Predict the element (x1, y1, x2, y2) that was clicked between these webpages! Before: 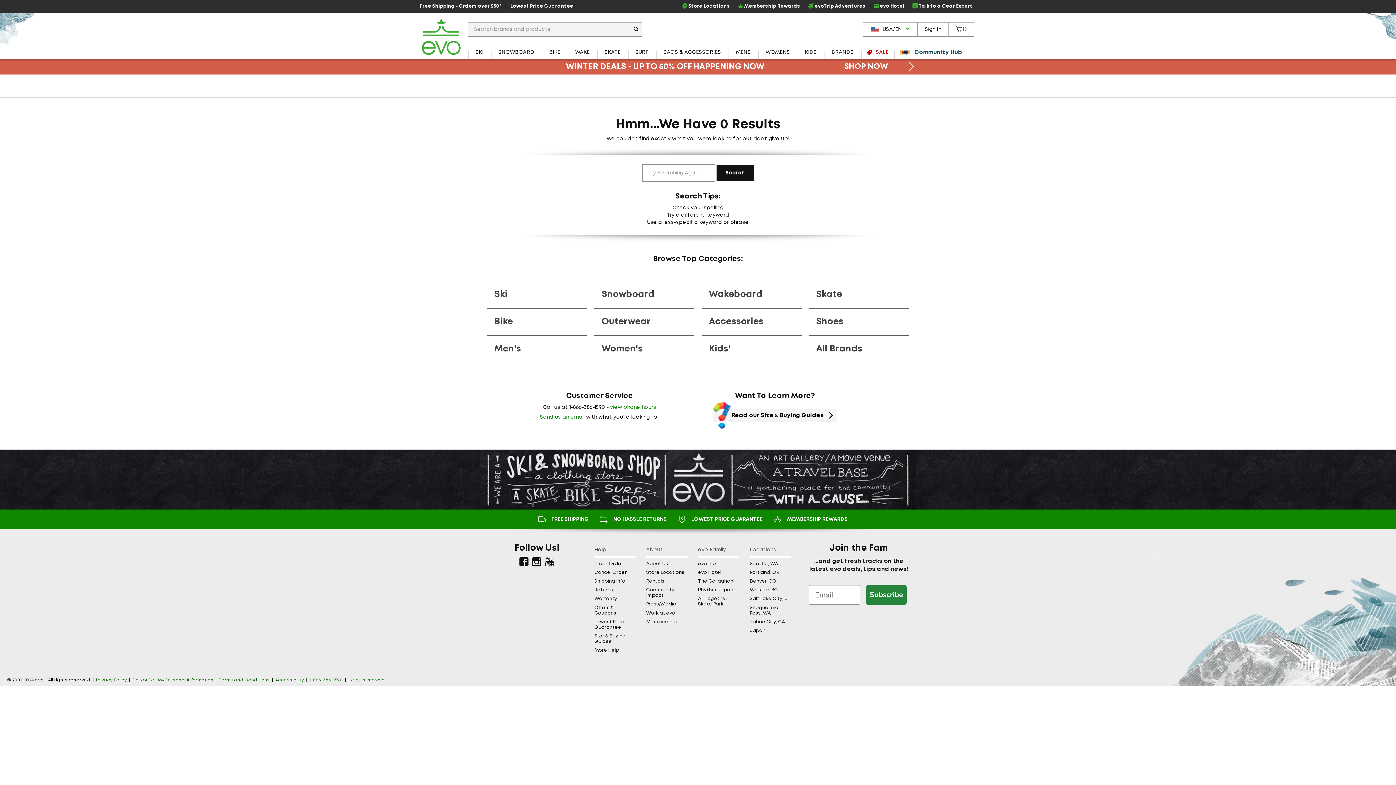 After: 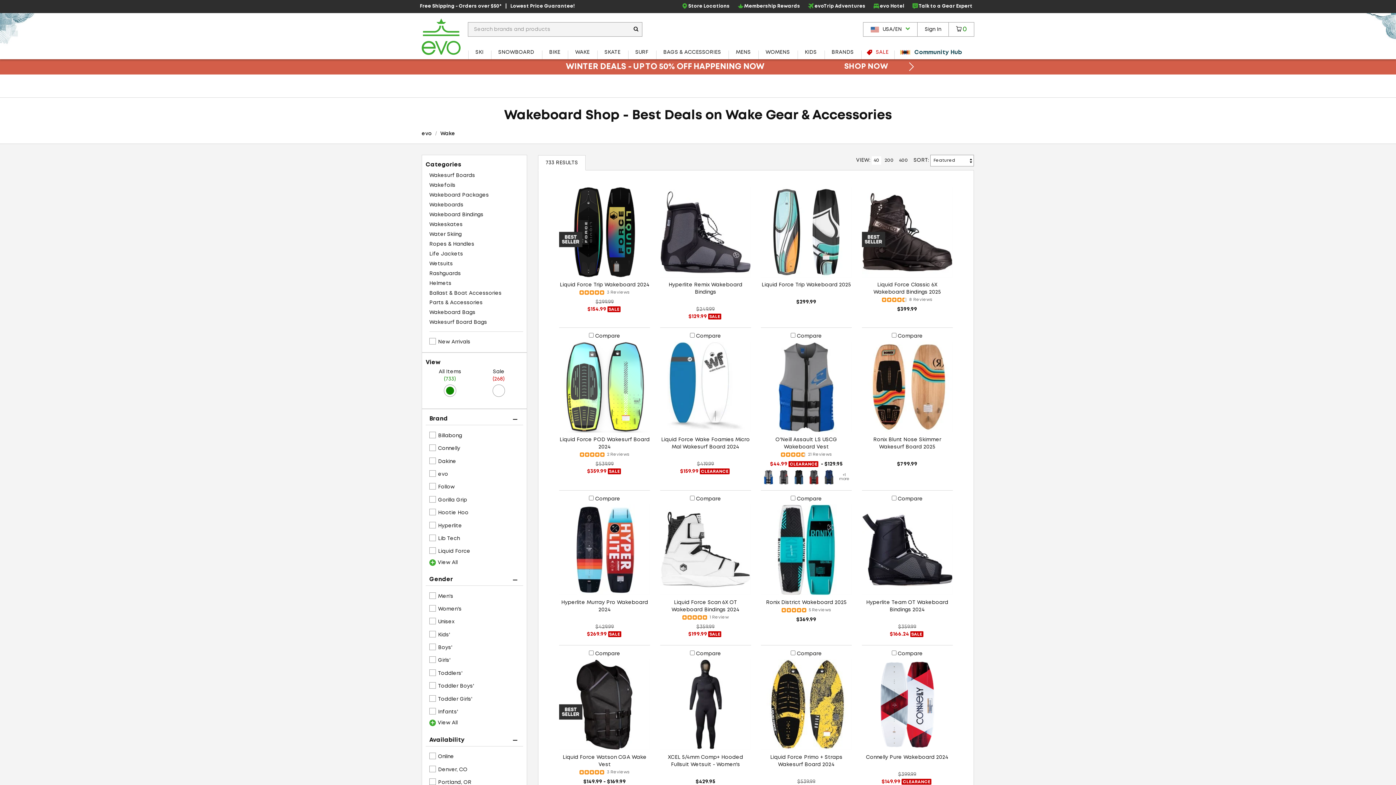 Action: label: Wakeboard bbox: (701, 281, 801, 308)